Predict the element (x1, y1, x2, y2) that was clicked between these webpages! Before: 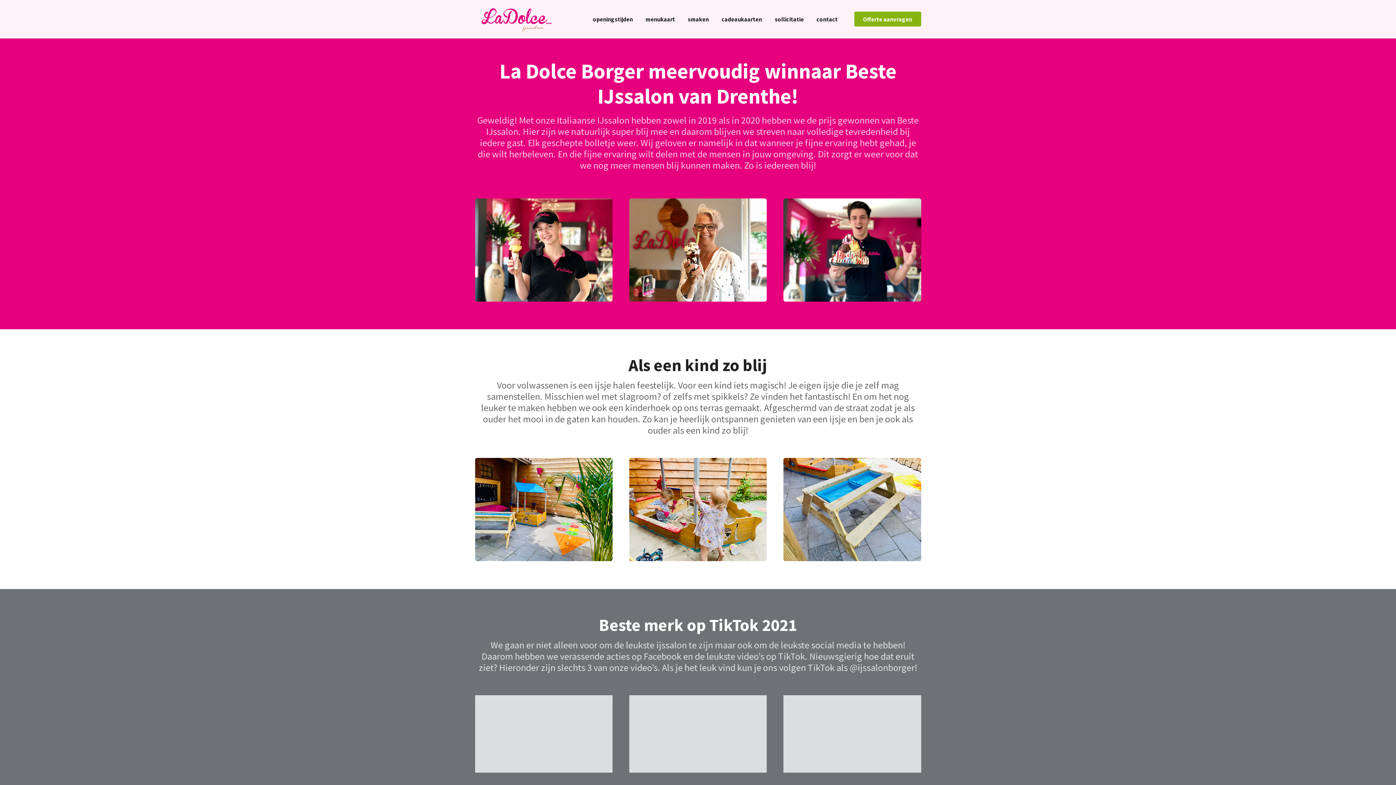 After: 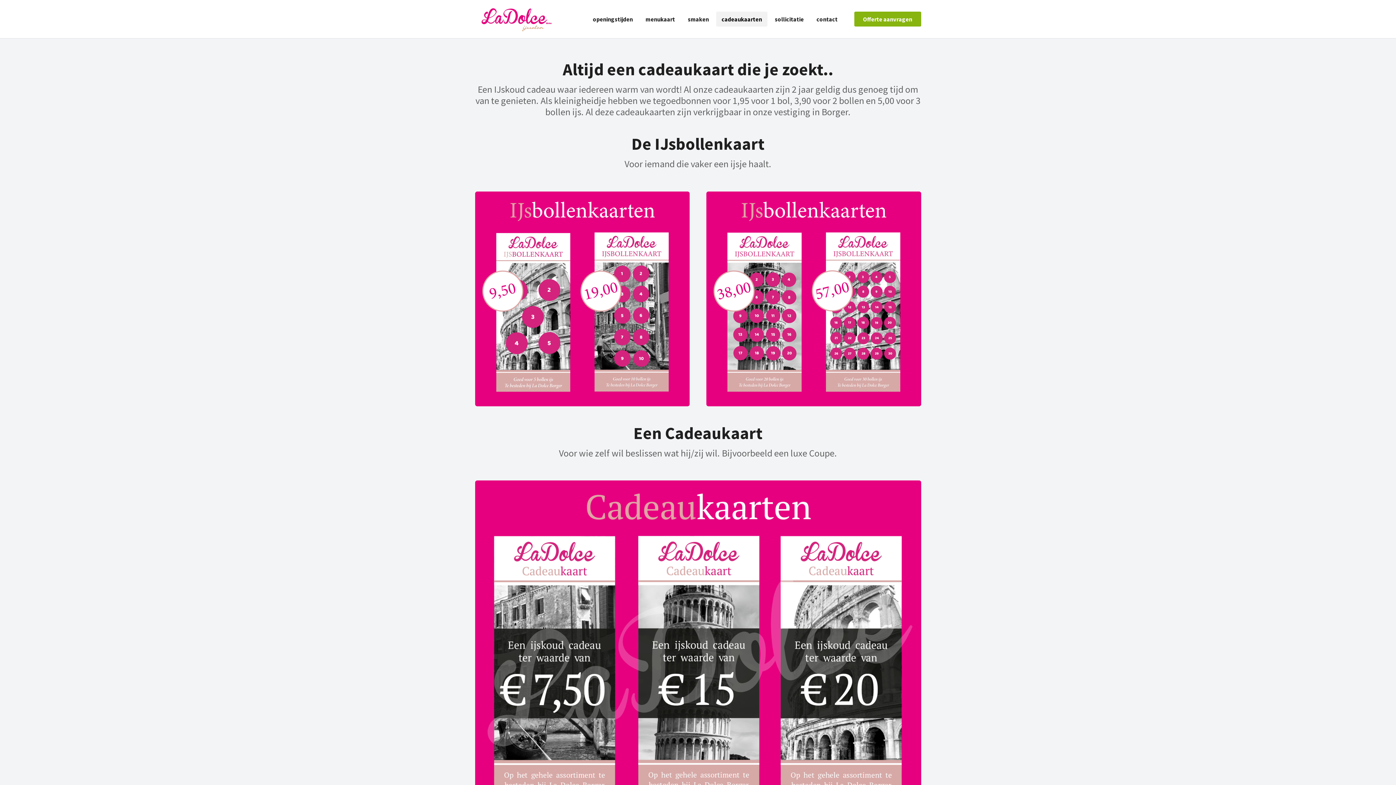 Action: label: cadeaukaarten bbox: (716, 11, 767, 26)